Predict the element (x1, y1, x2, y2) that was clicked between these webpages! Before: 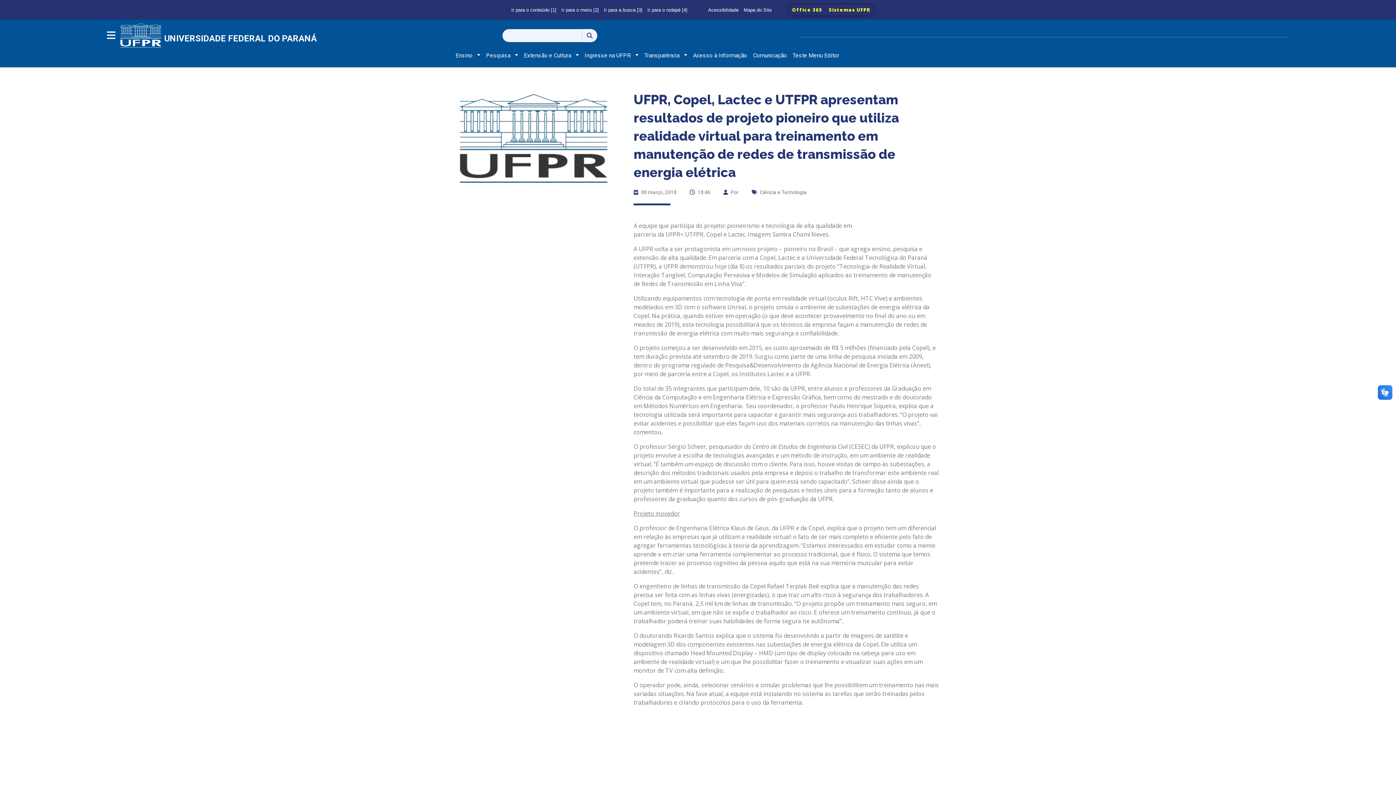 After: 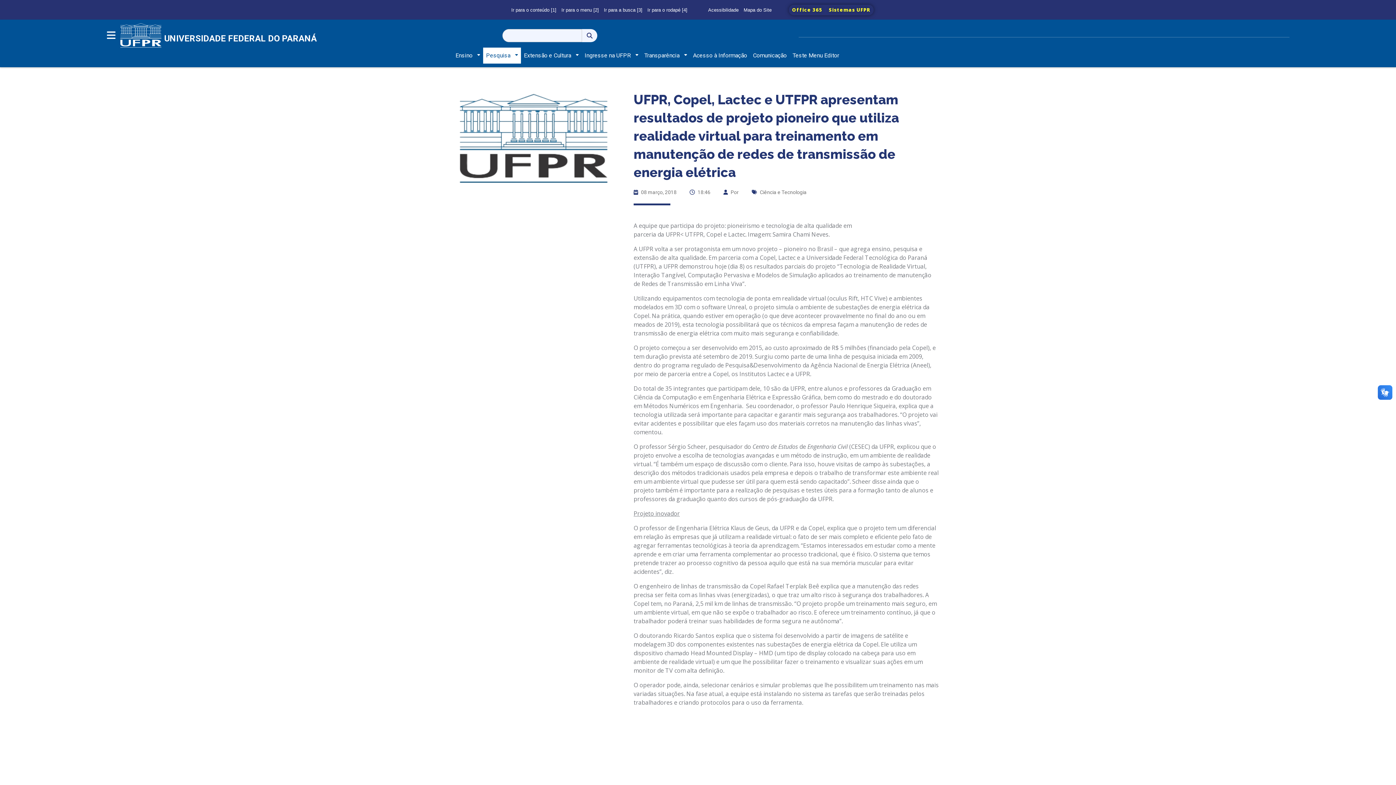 Action: label: Pesquisa bbox: (483, 47, 521, 63)